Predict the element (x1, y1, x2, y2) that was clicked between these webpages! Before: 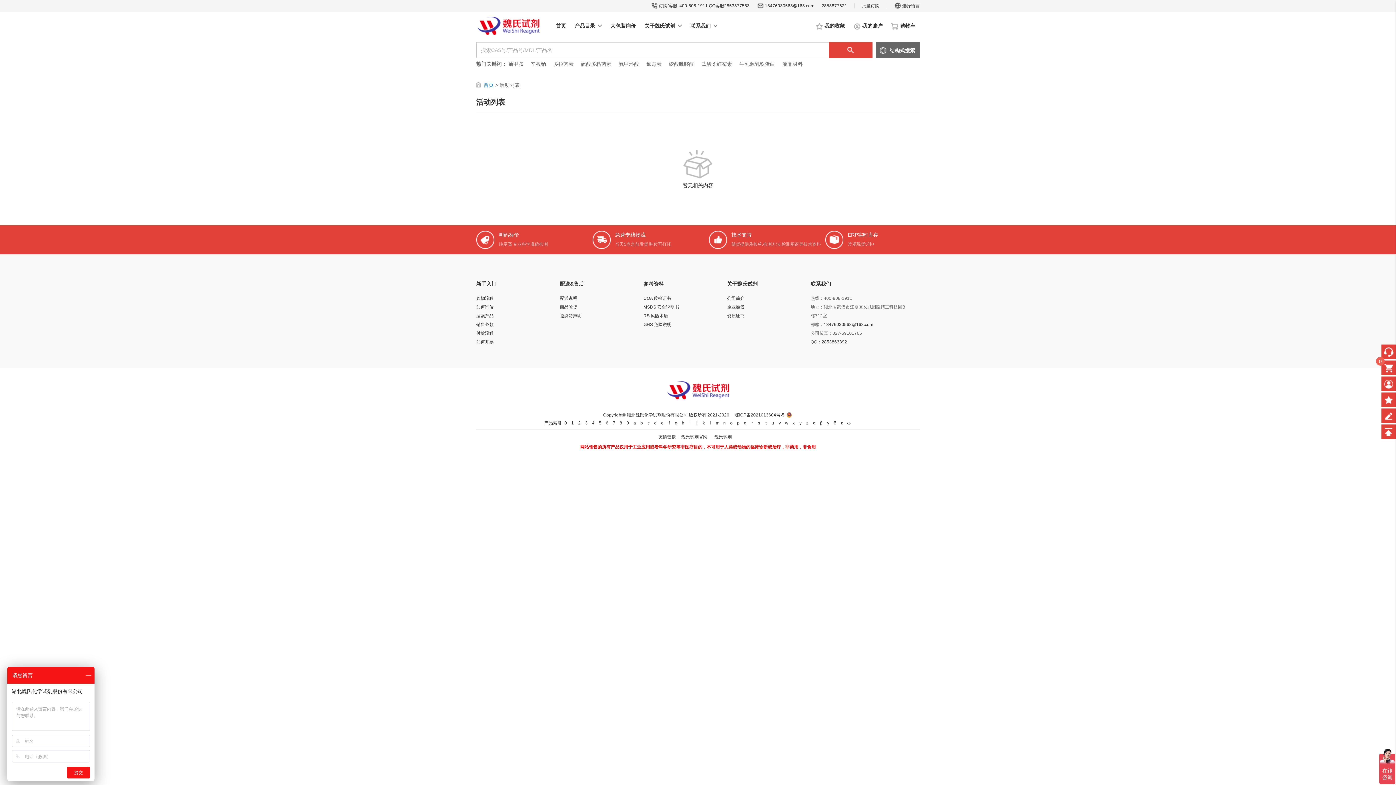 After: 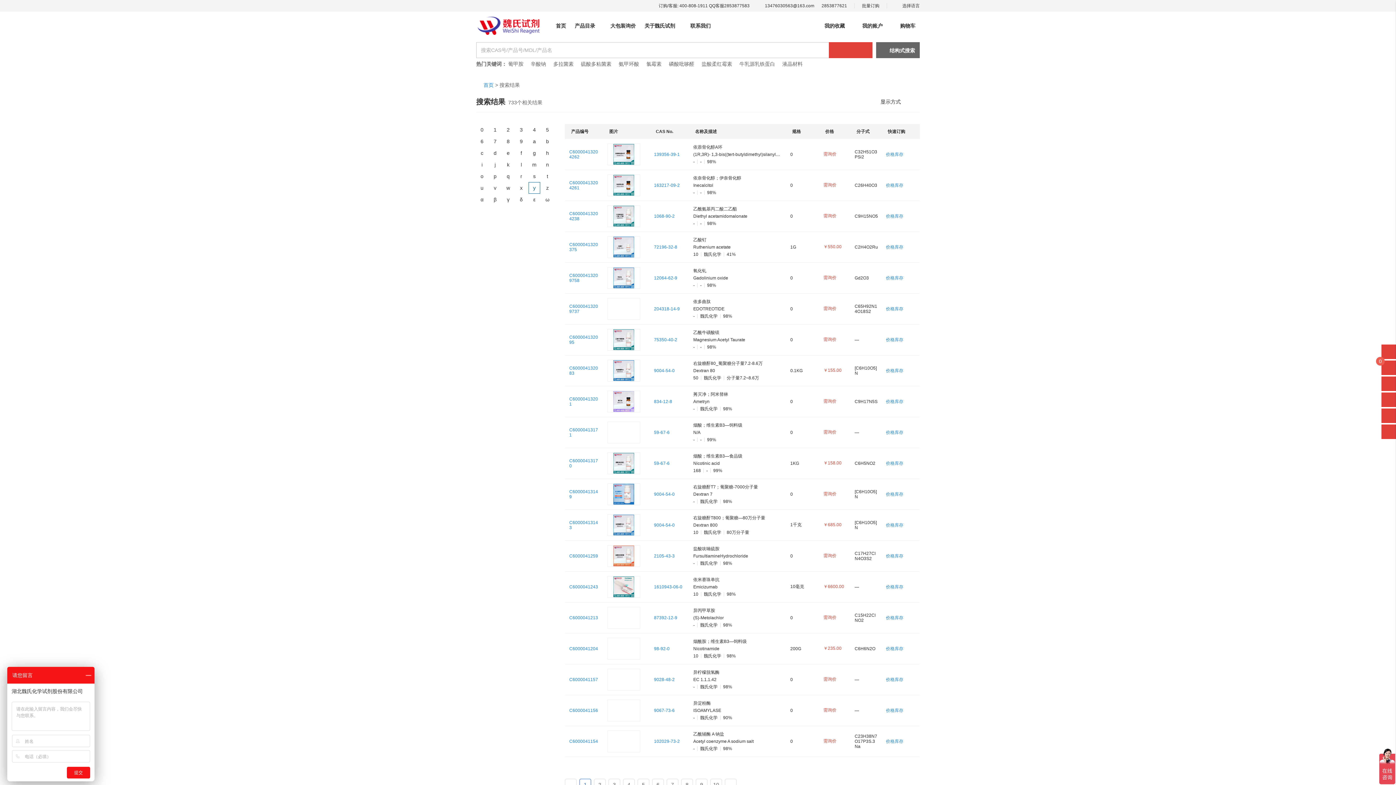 Action: label: y bbox: (797, 420, 803, 426)